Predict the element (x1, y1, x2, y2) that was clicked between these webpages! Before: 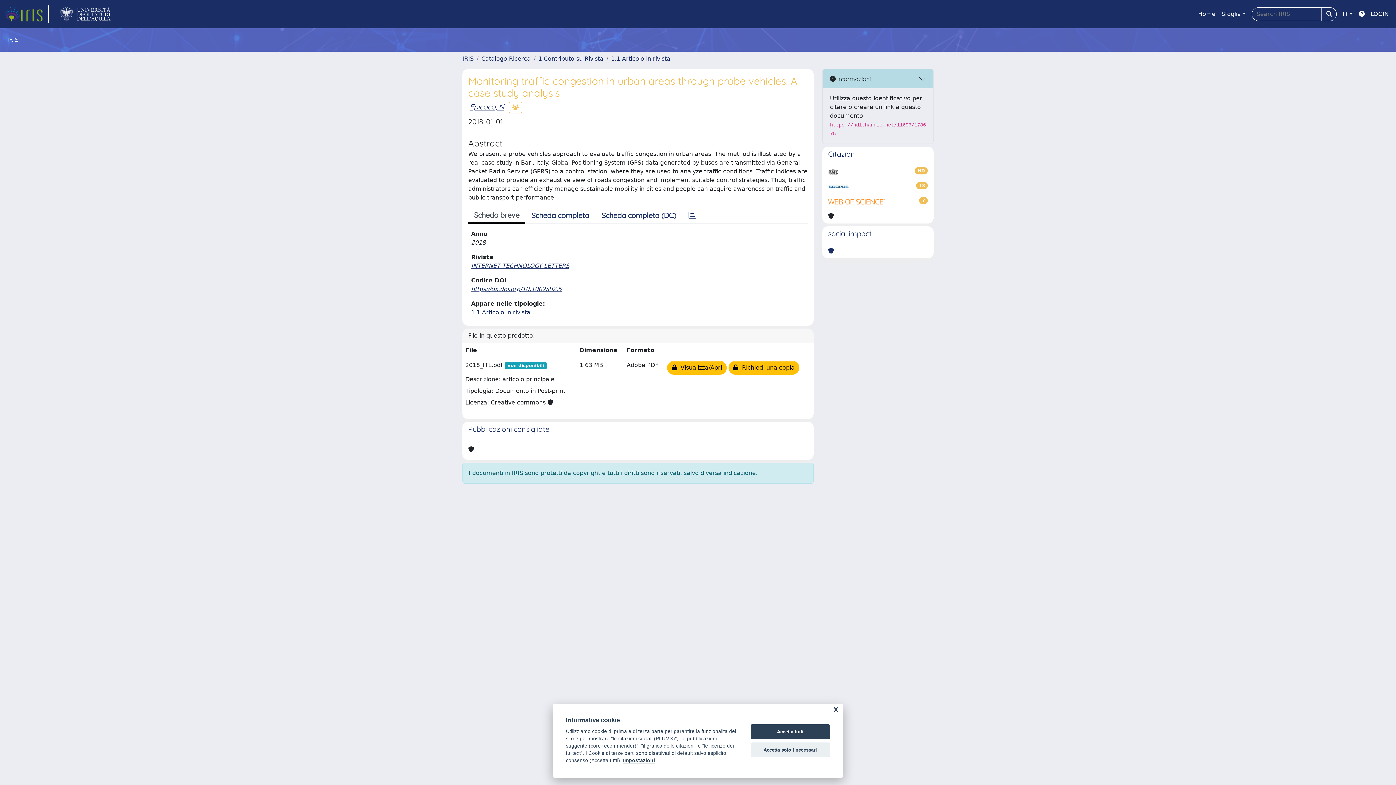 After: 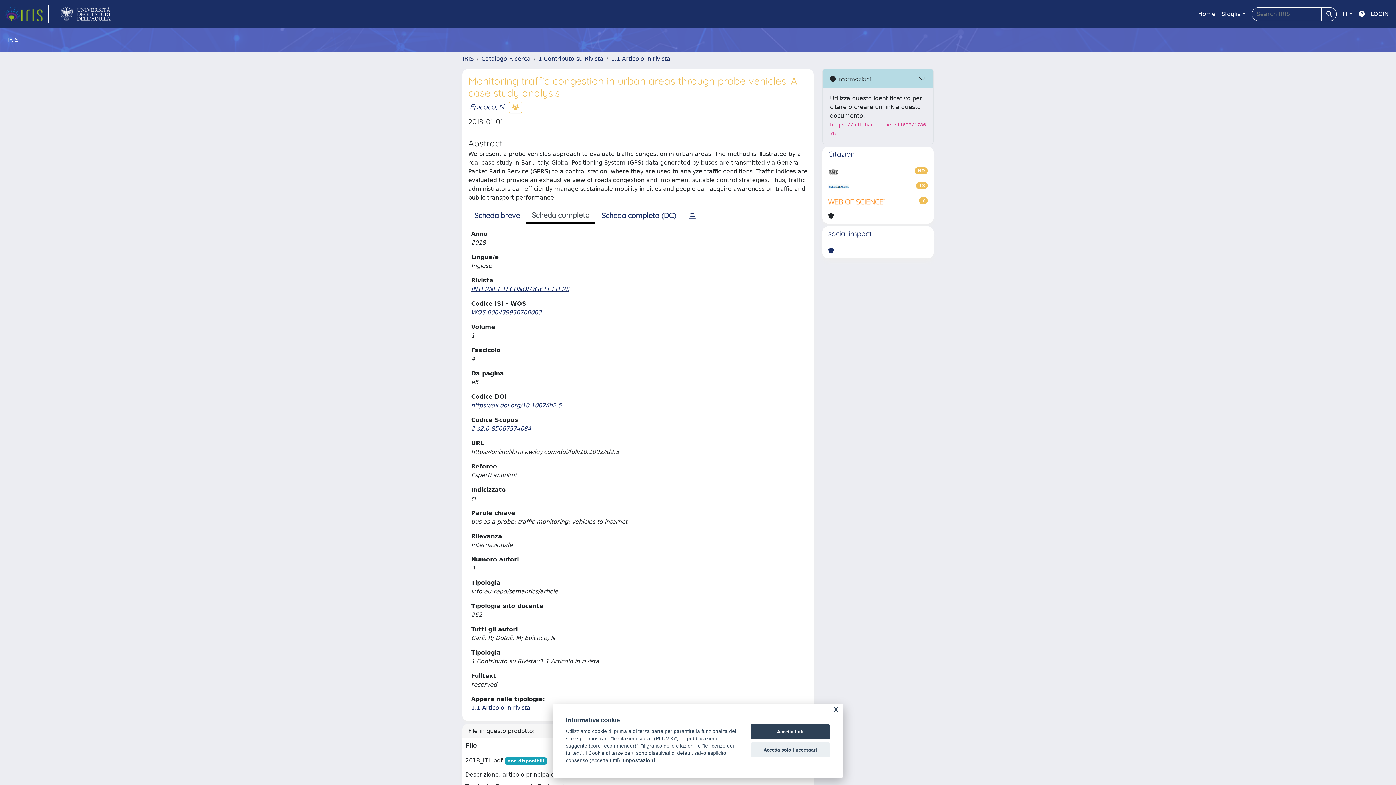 Action: bbox: (525, 208, 595, 223) label: Scheda completa